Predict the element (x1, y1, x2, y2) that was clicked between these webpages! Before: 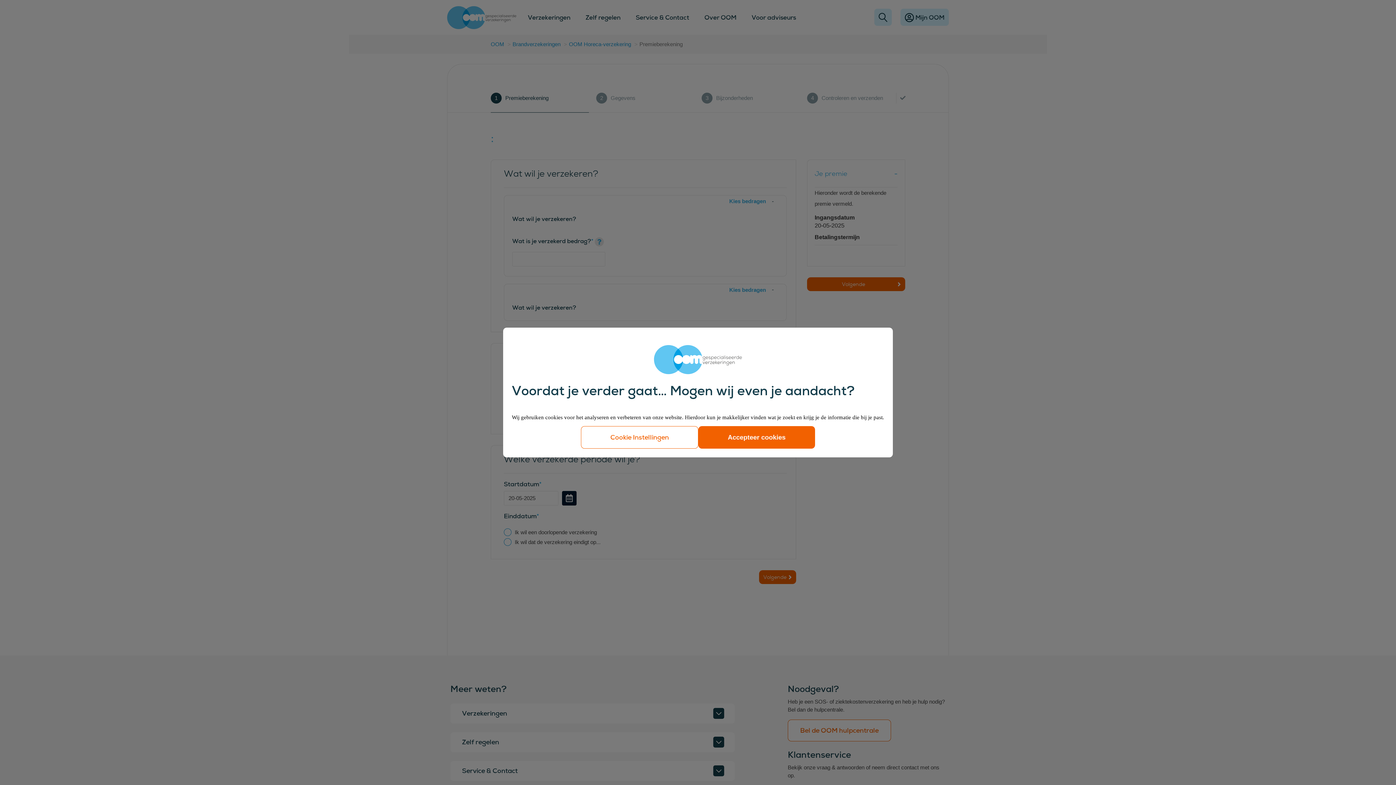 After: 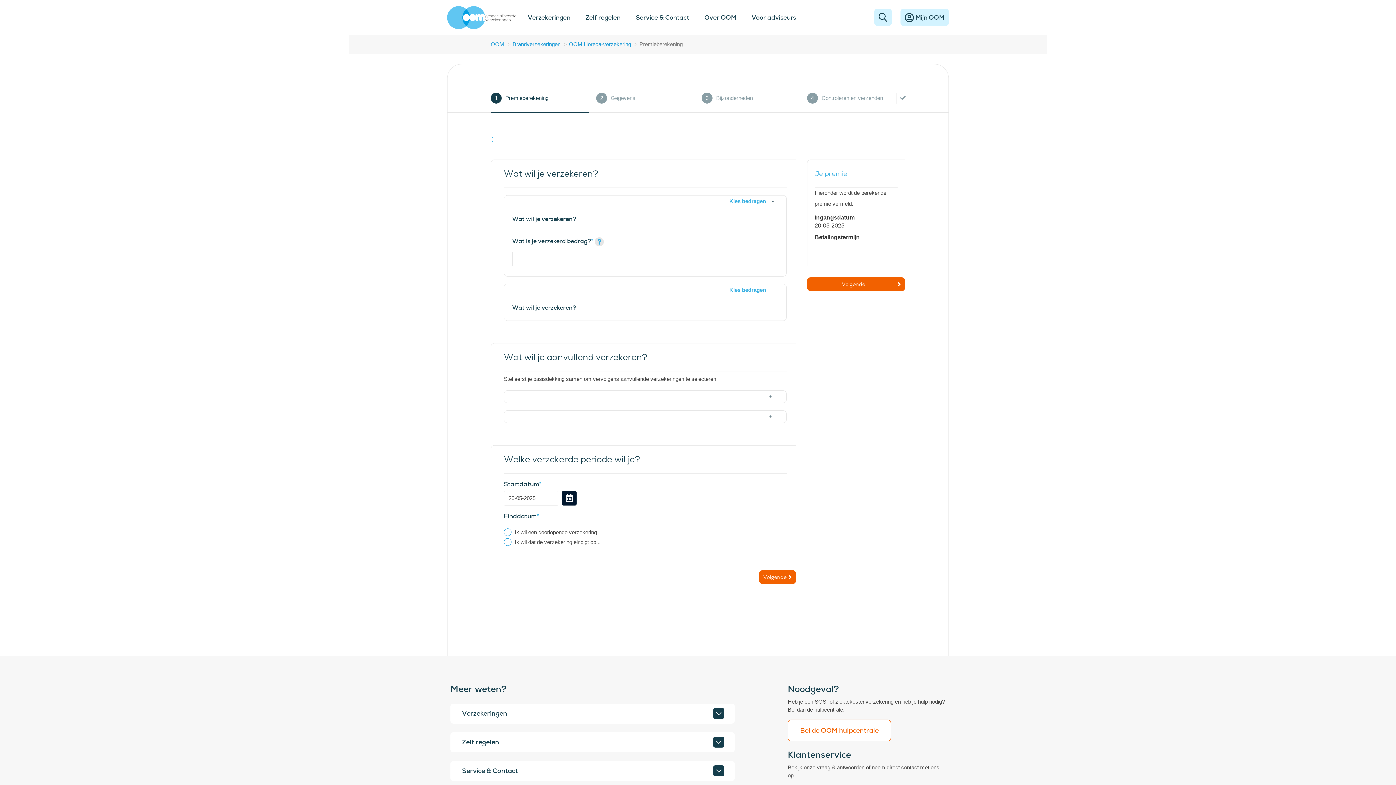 Action: bbox: (698, 426, 815, 448) label: Accepteer cookies